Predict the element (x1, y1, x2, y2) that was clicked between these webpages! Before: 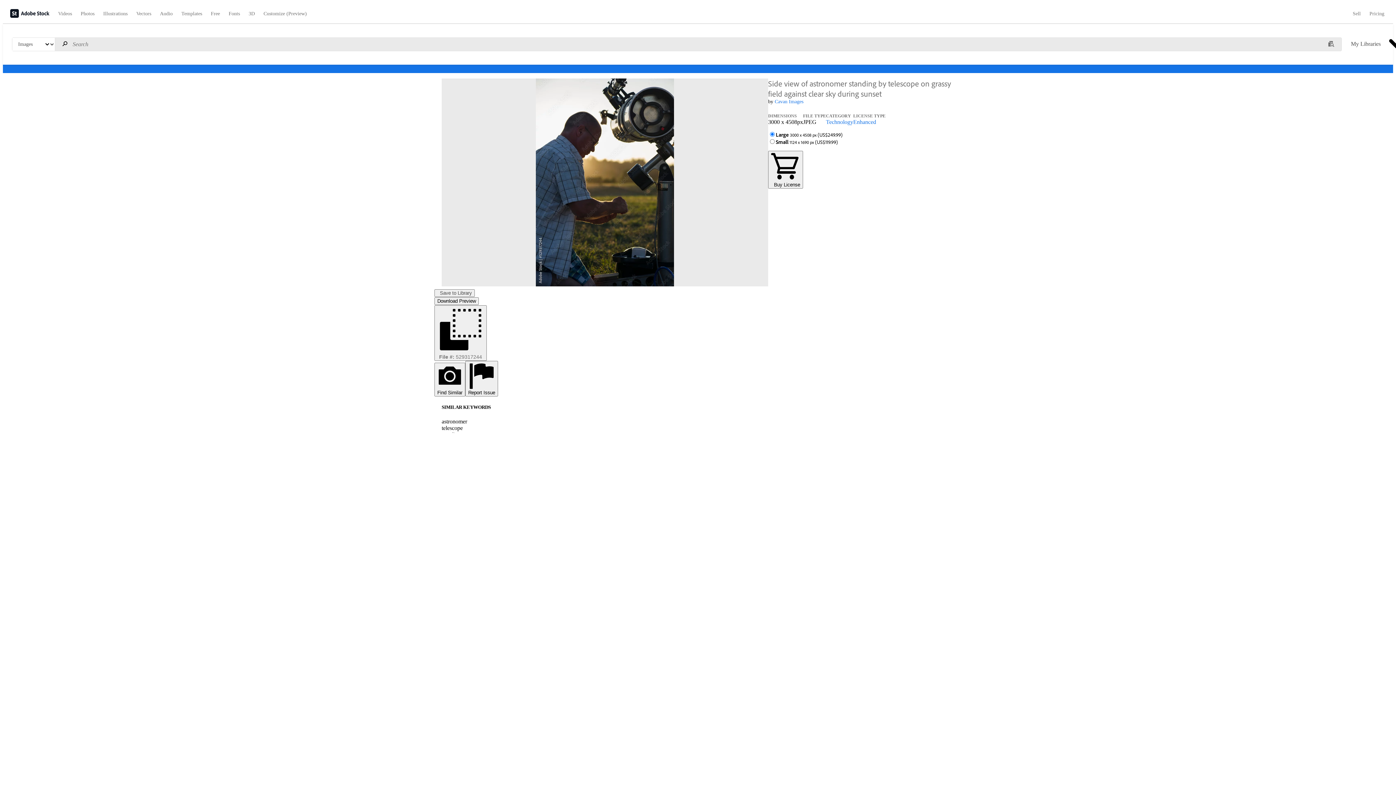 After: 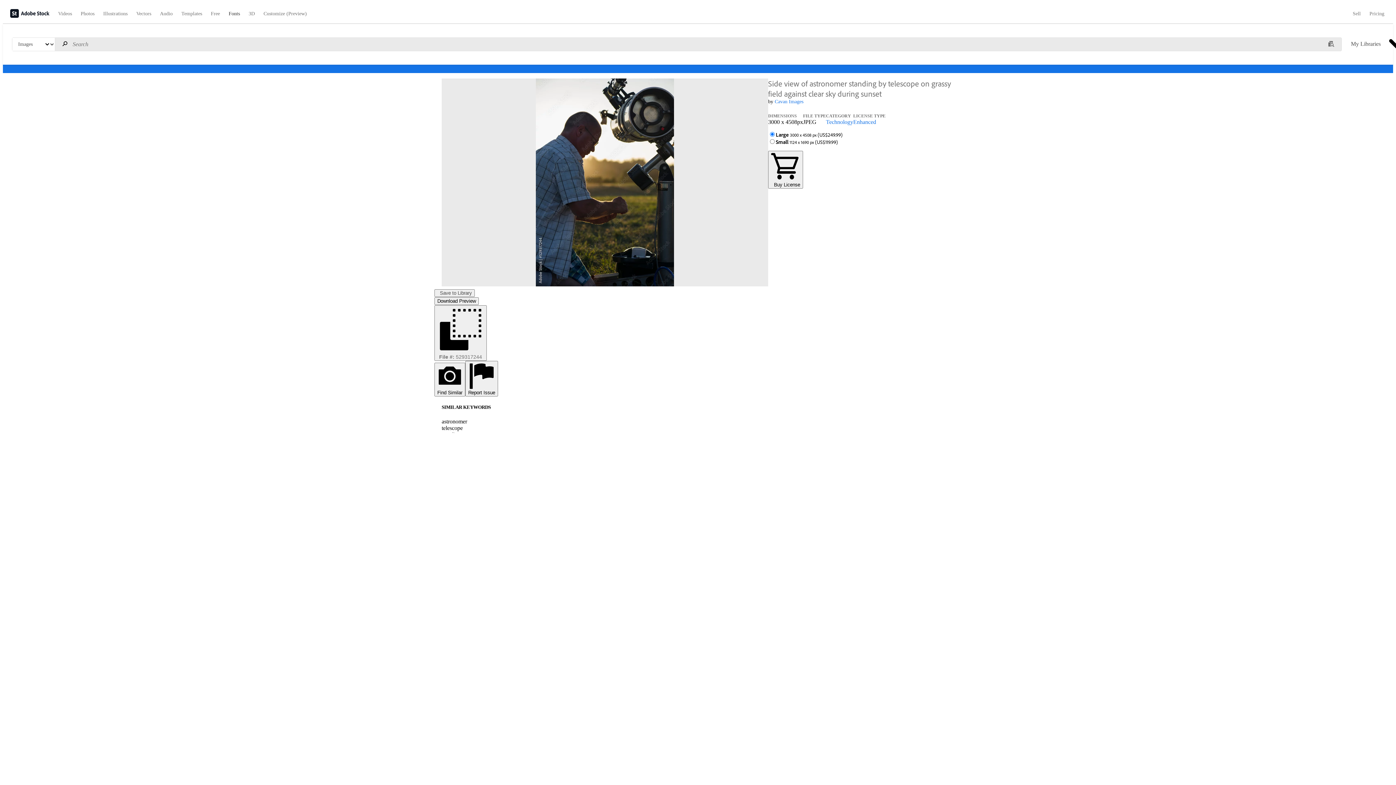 Action: label: Fonts bbox: (228, 3, 240, 23)